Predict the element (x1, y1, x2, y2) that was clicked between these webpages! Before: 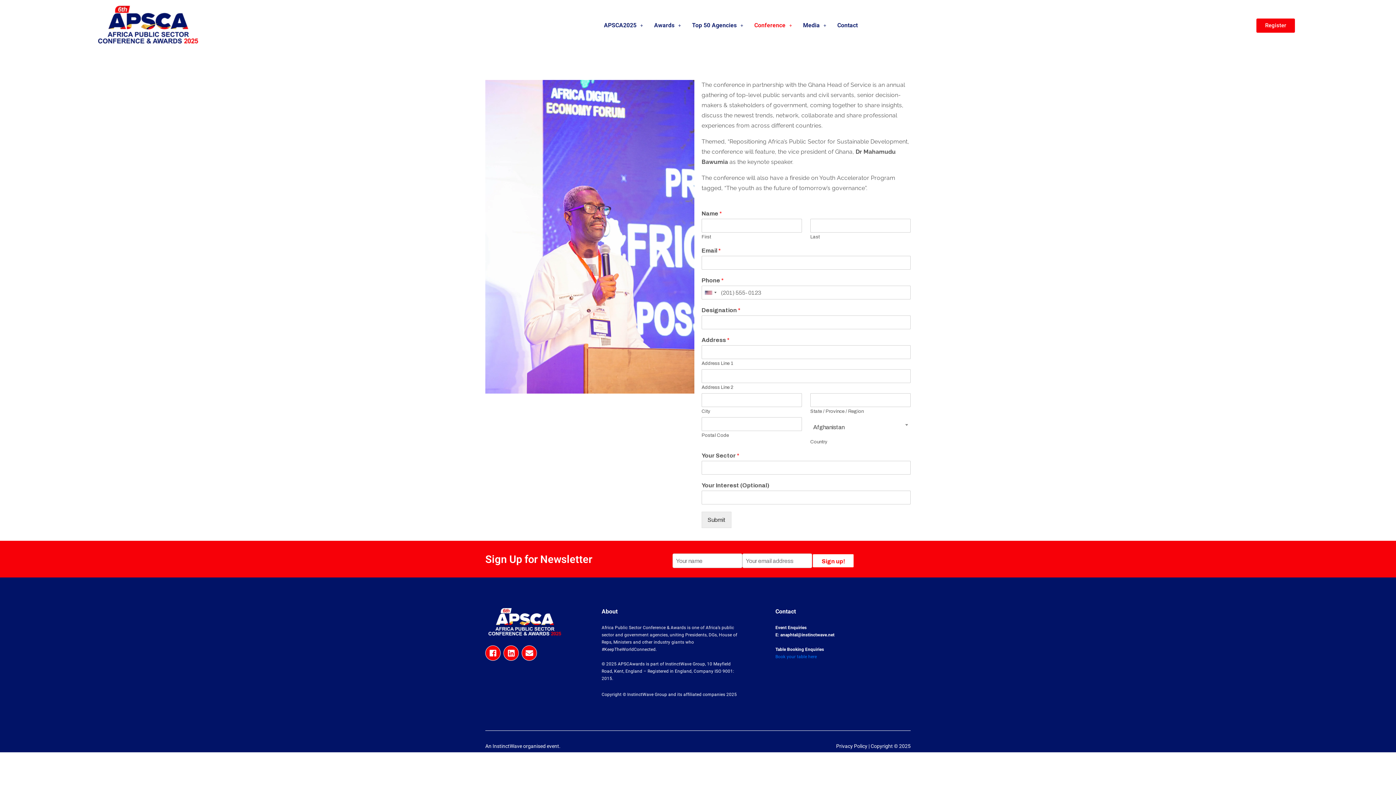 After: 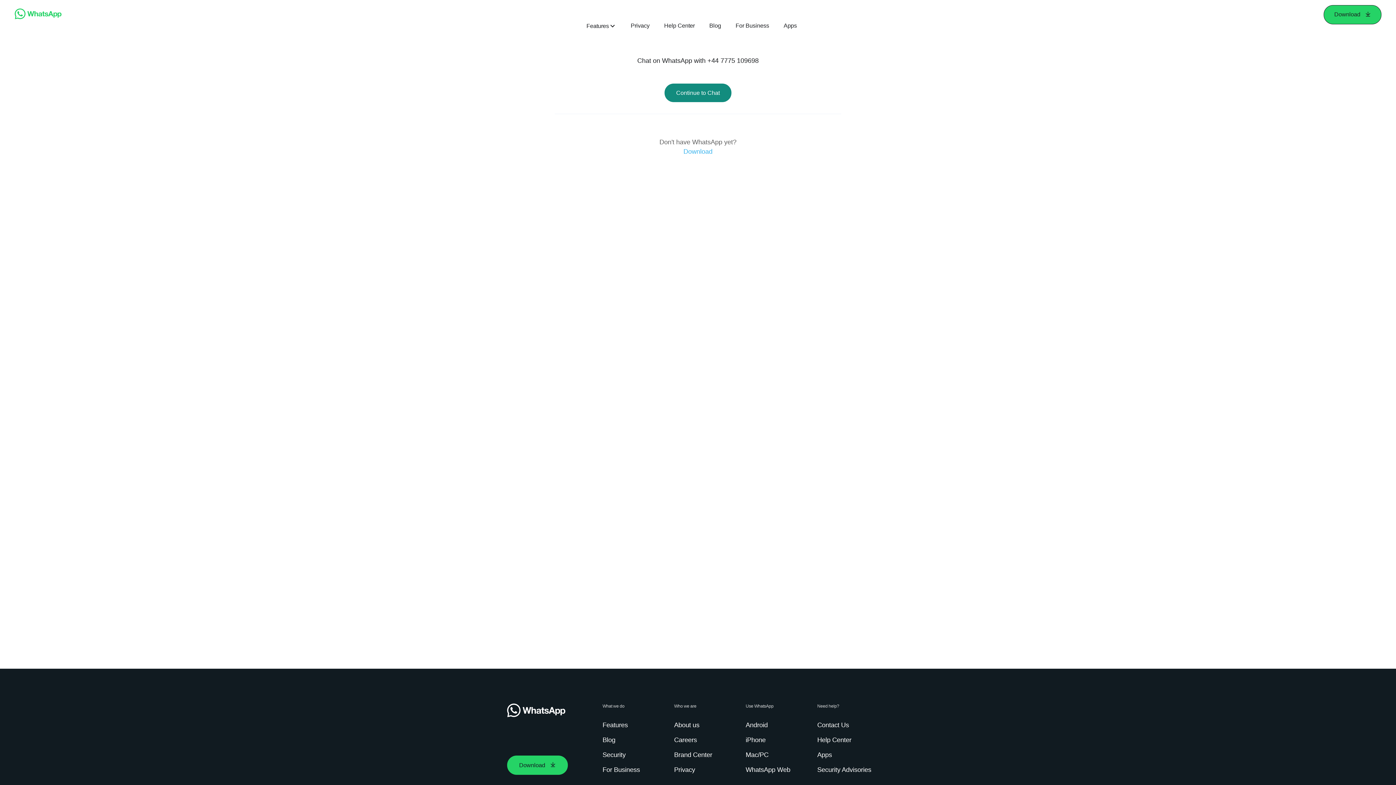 Action: label: Book your table here bbox: (775, 654, 817, 659)